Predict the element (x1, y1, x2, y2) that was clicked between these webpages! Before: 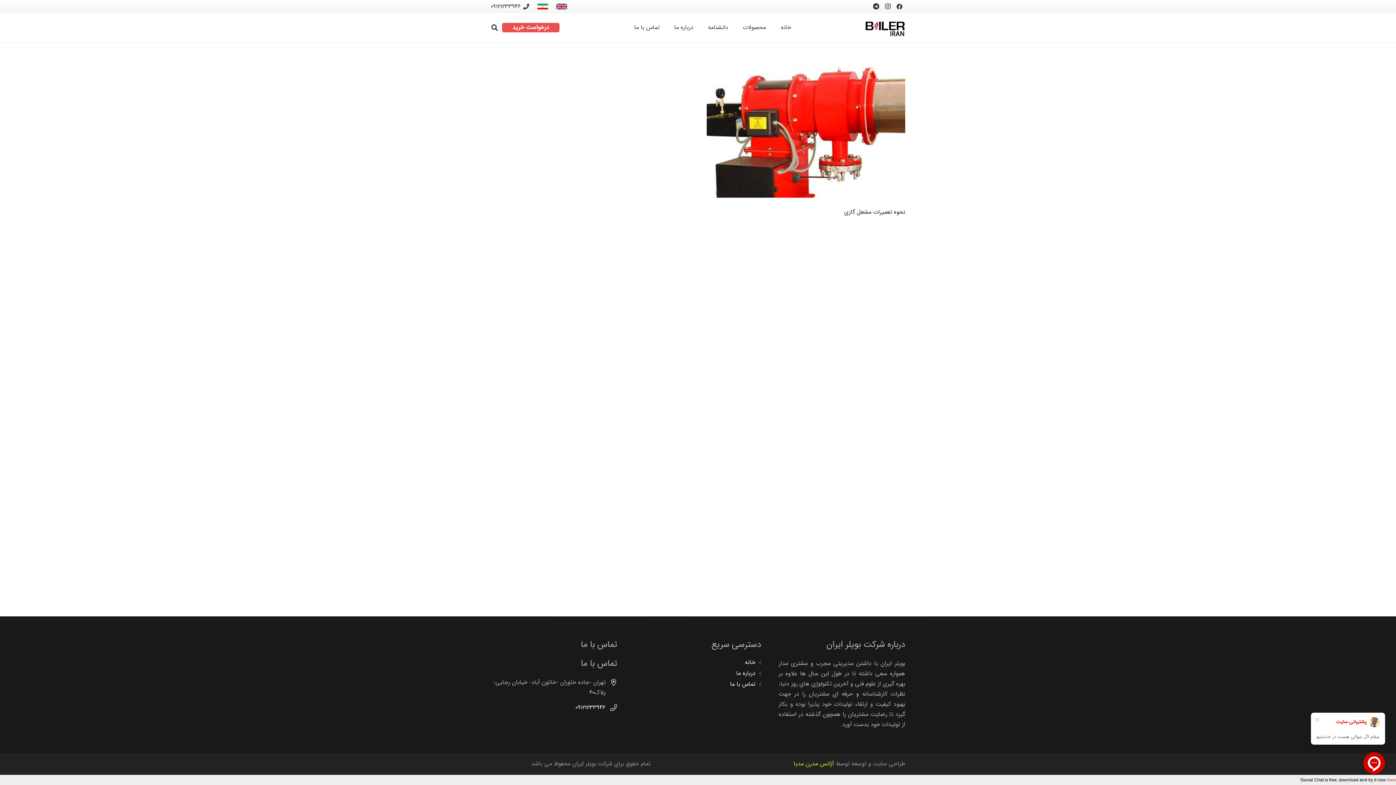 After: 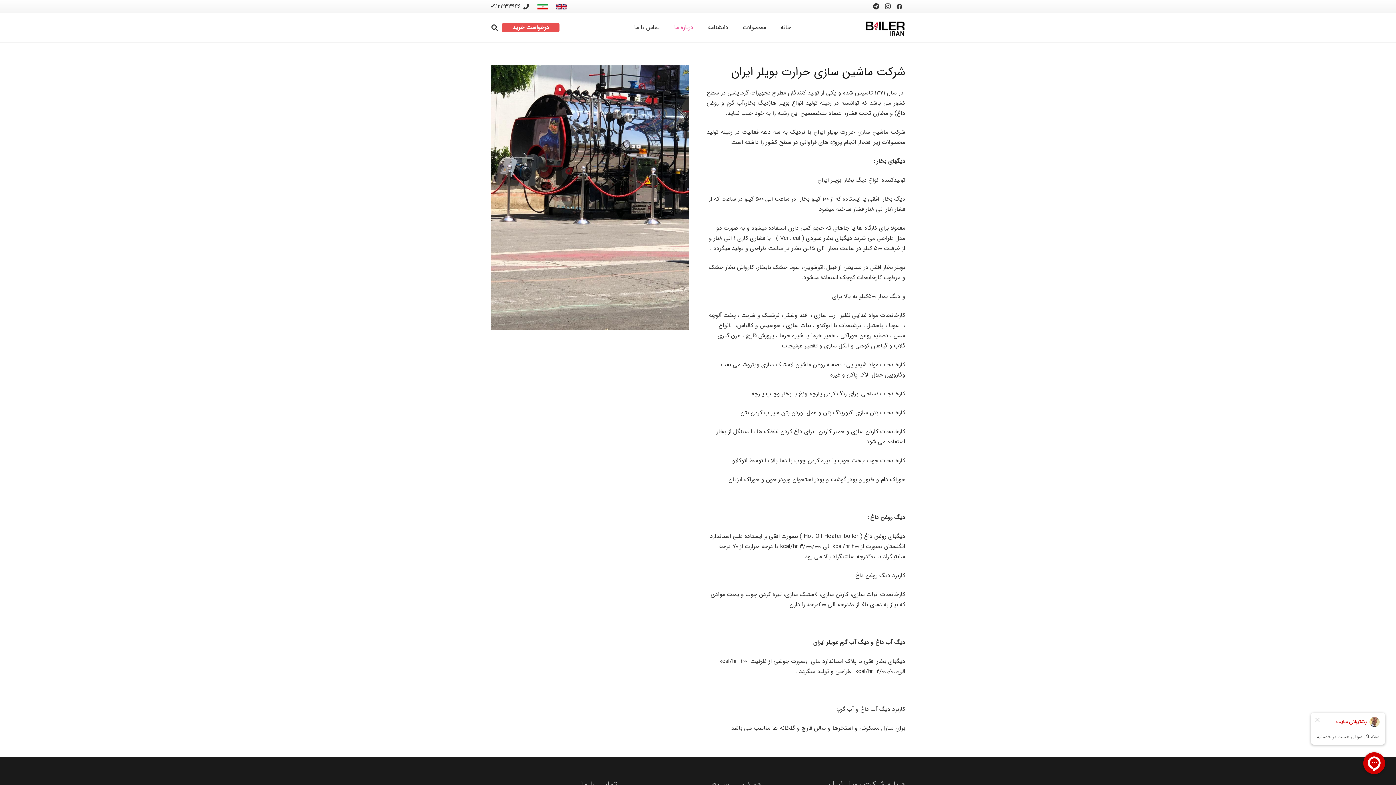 Action: bbox: (736, 669, 755, 678) label: درباره ما